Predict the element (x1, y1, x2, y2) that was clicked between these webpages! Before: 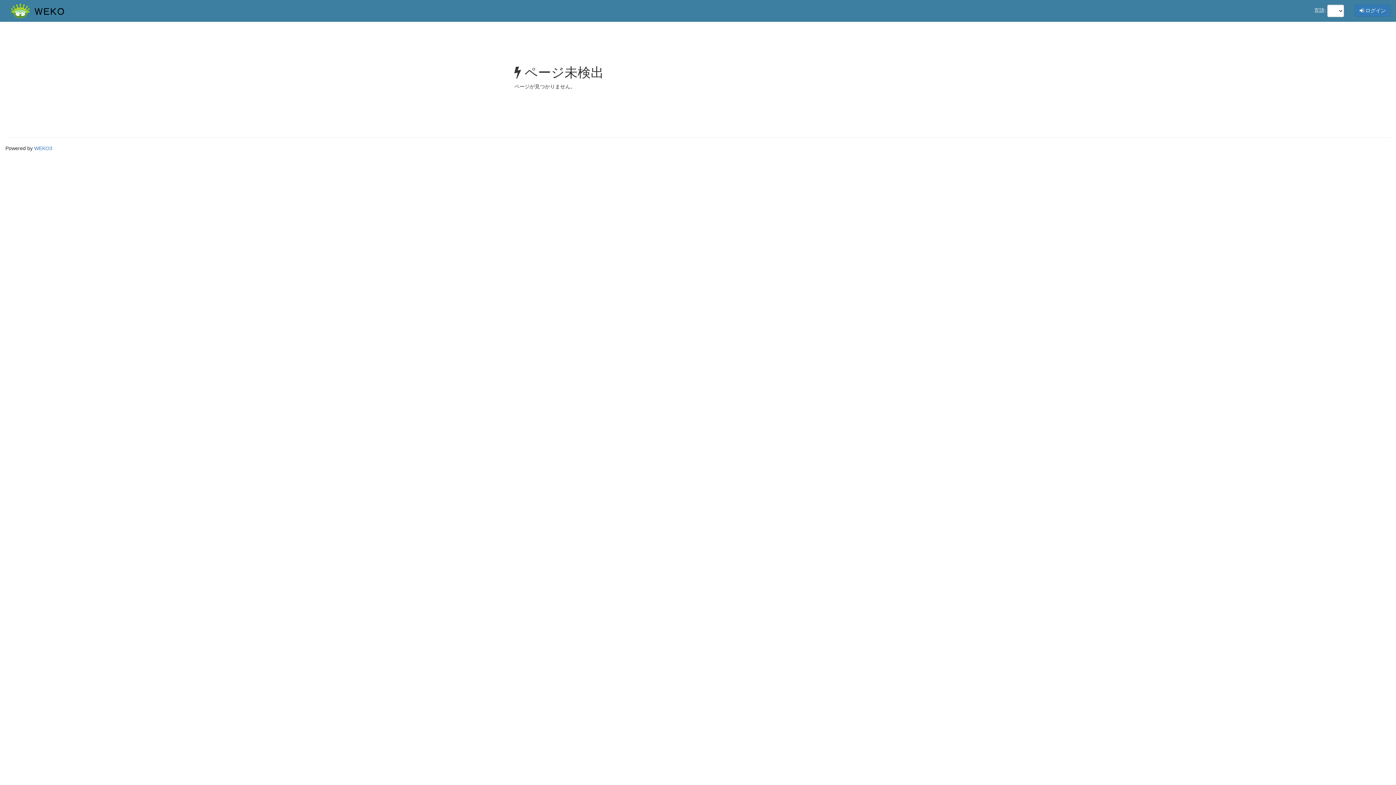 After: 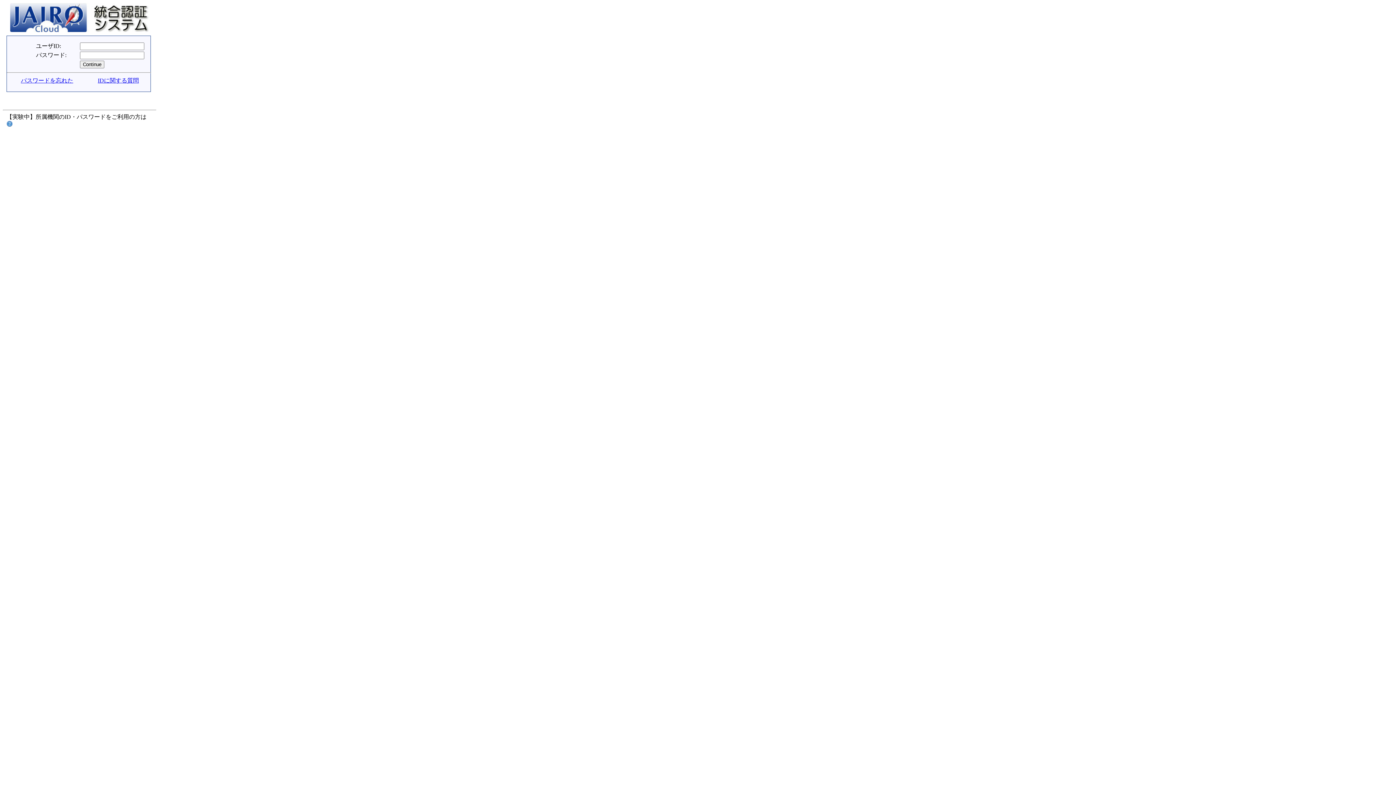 Action: bbox: (1355, 4, 1390, 16) label:  ログイン